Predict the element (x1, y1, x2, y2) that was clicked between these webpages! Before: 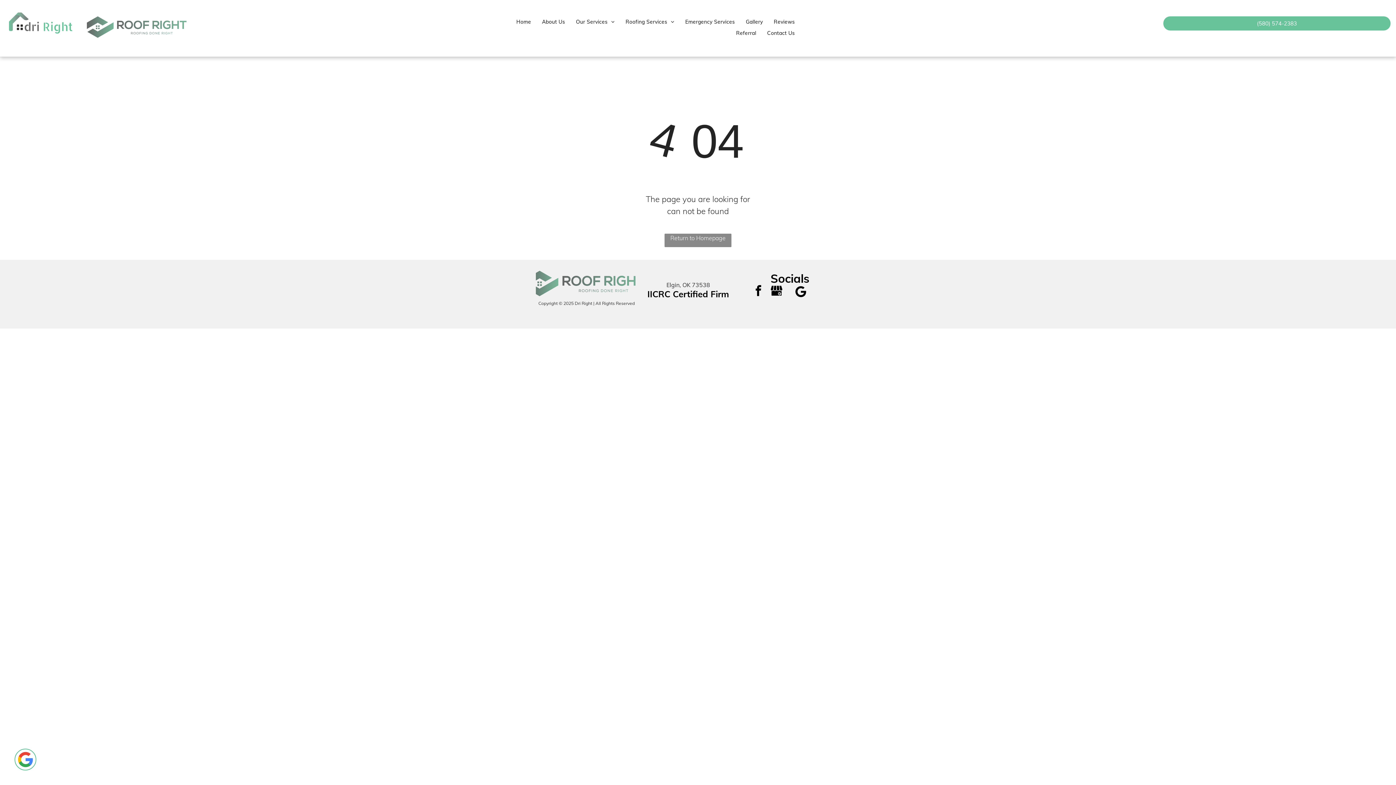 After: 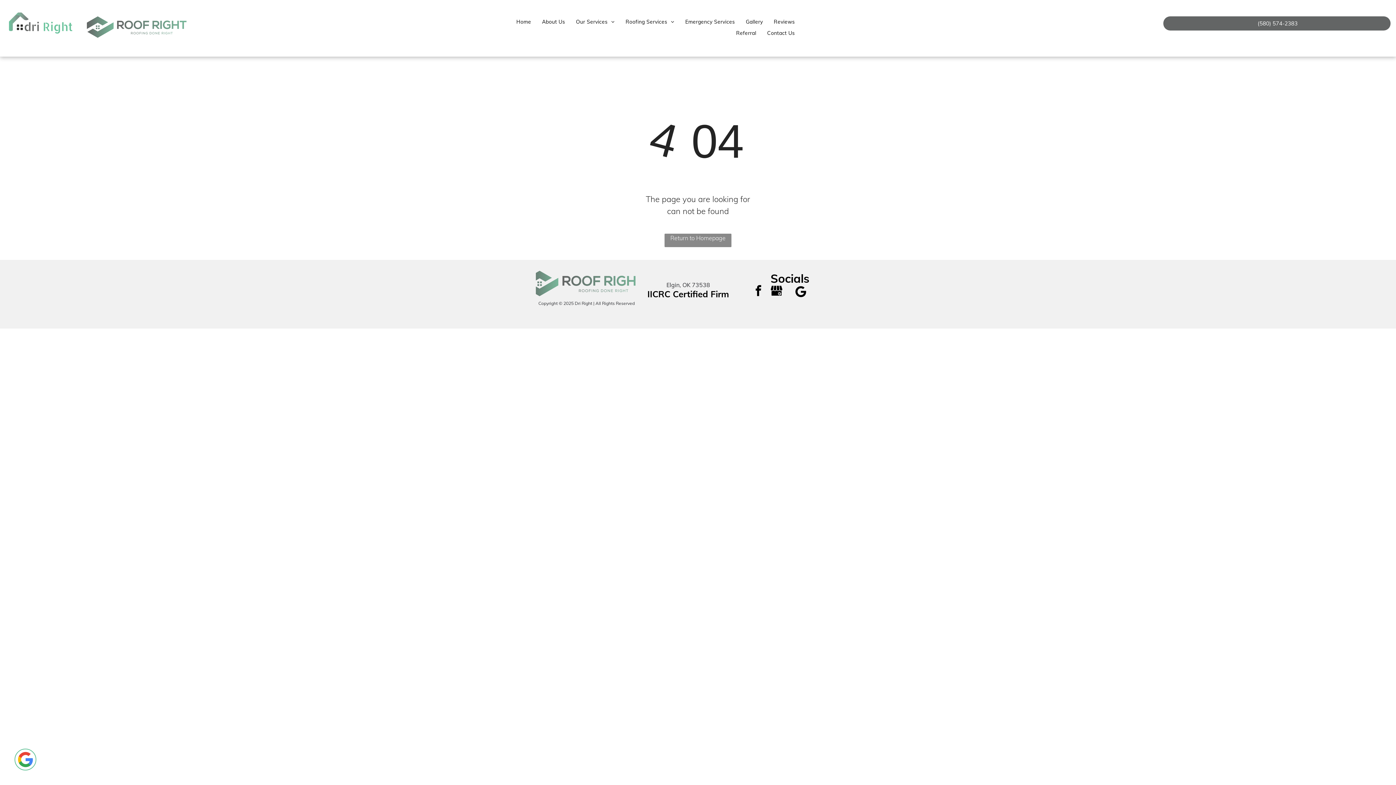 Action: bbox: (1163, 16, 1390, 30) label: (580) 574-2383 